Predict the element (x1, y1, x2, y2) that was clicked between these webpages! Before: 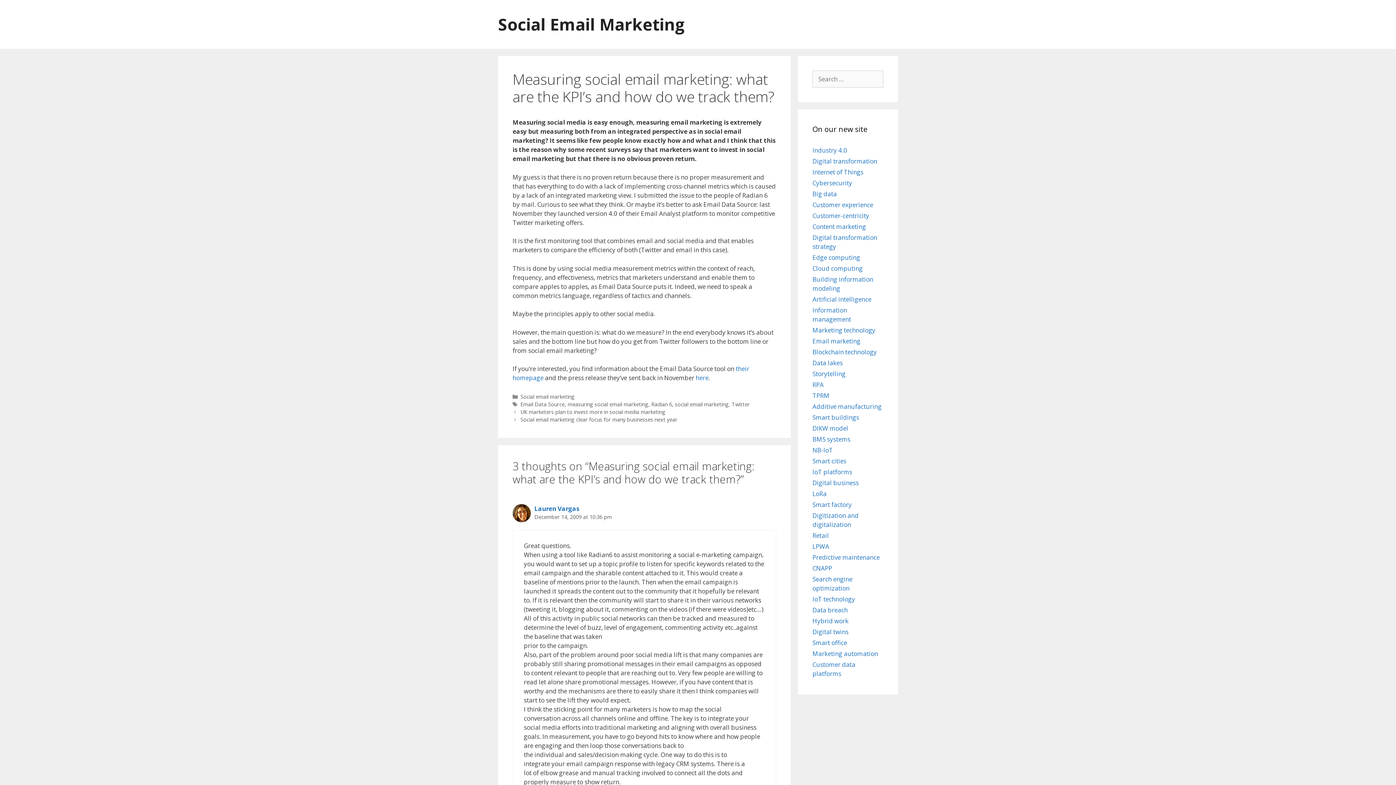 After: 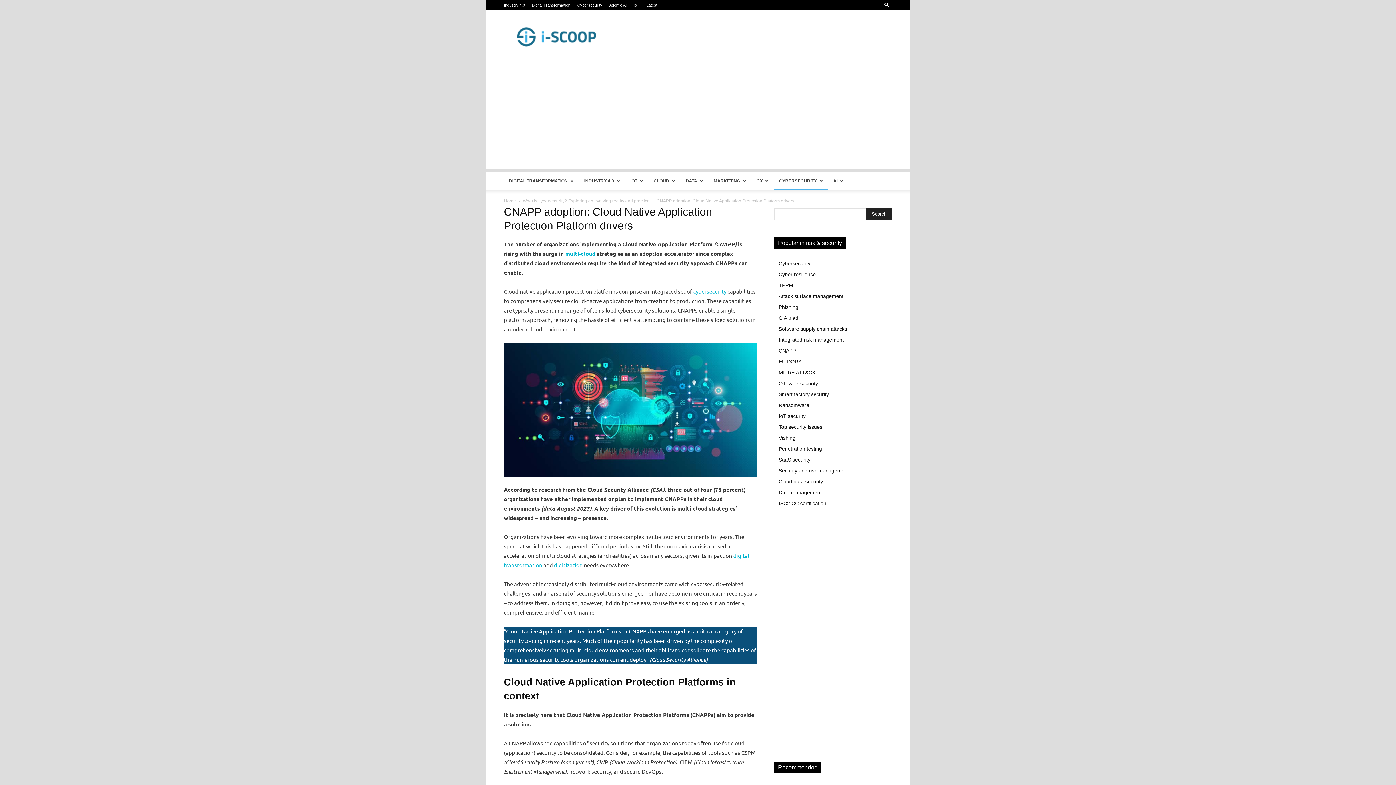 Action: label: CNAPP bbox: (812, 564, 832, 572)